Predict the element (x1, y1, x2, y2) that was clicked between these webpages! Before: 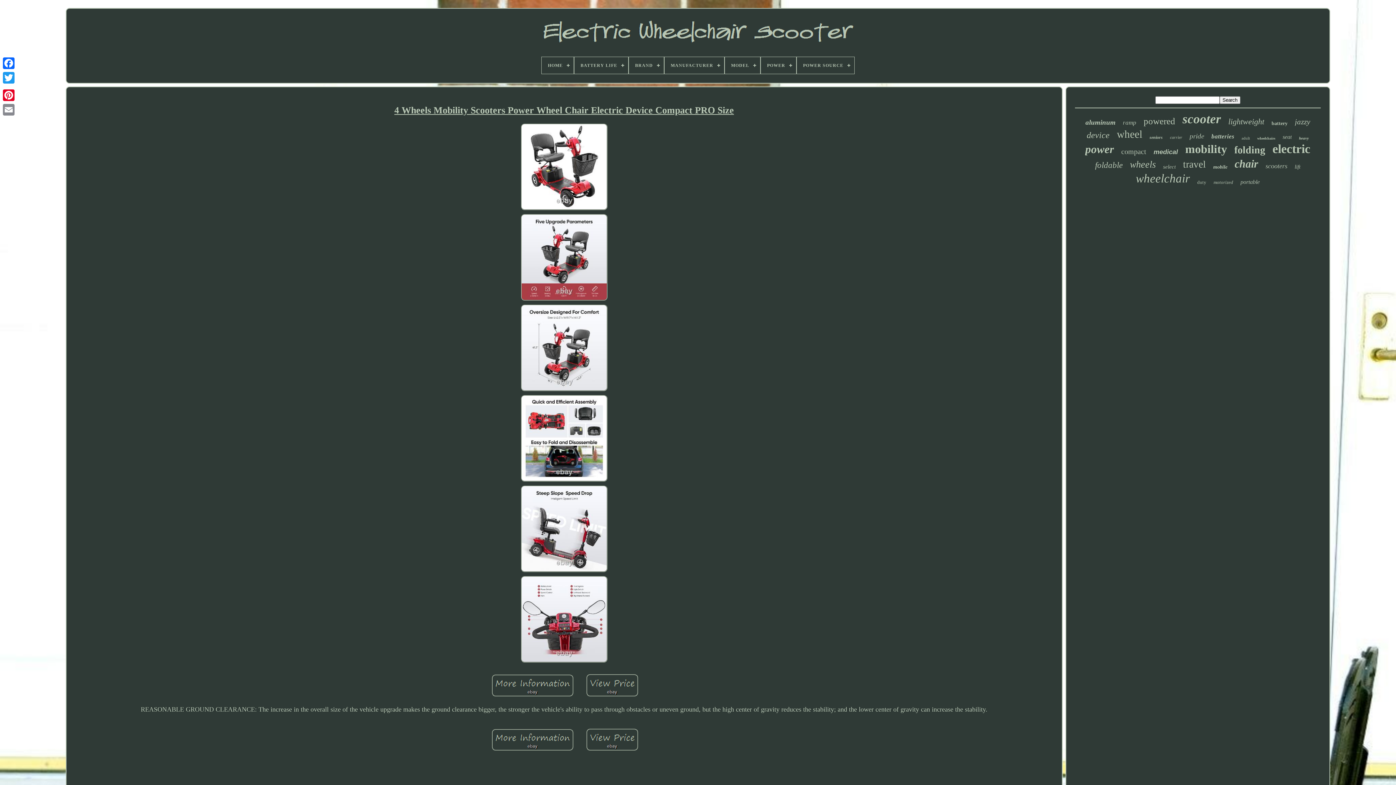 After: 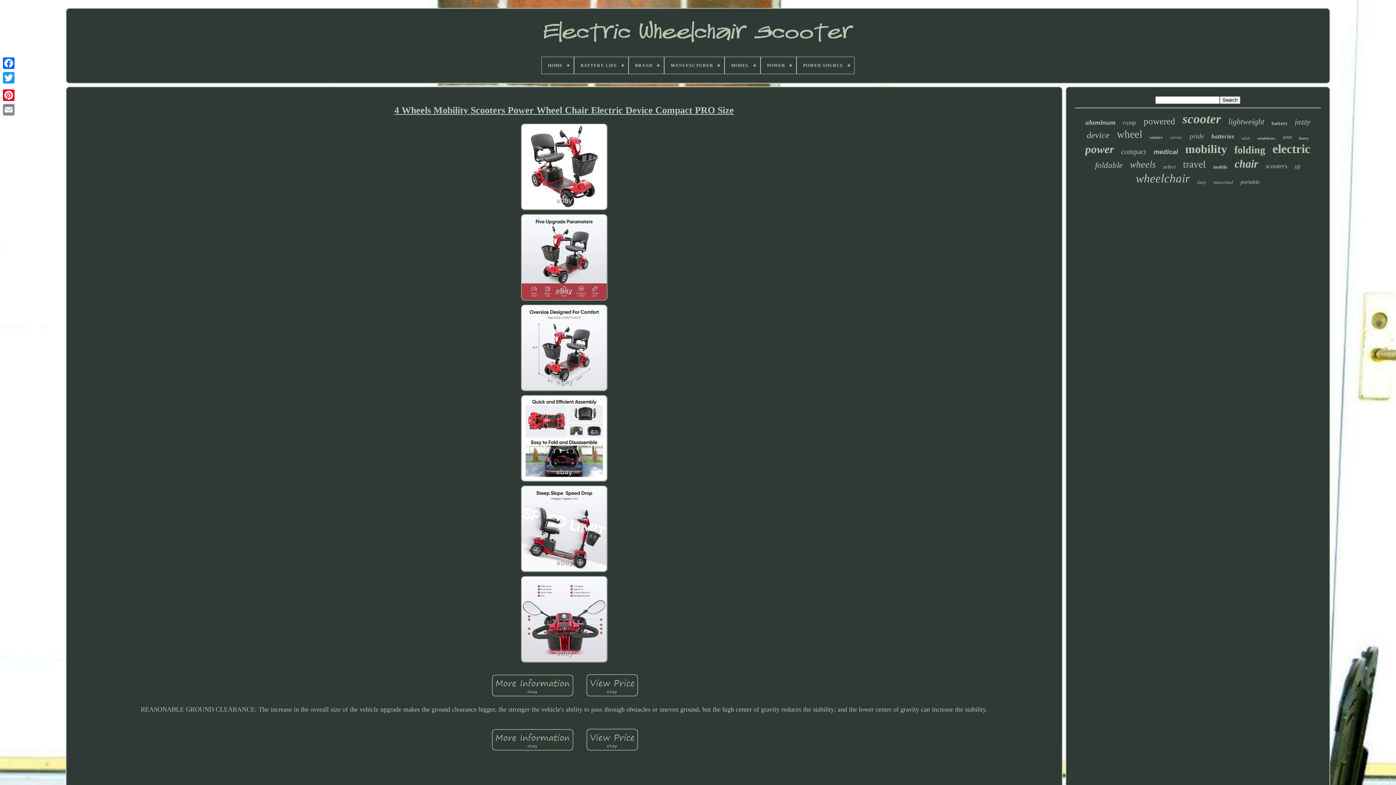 Action: bbox: (584, 673, 640, 699)